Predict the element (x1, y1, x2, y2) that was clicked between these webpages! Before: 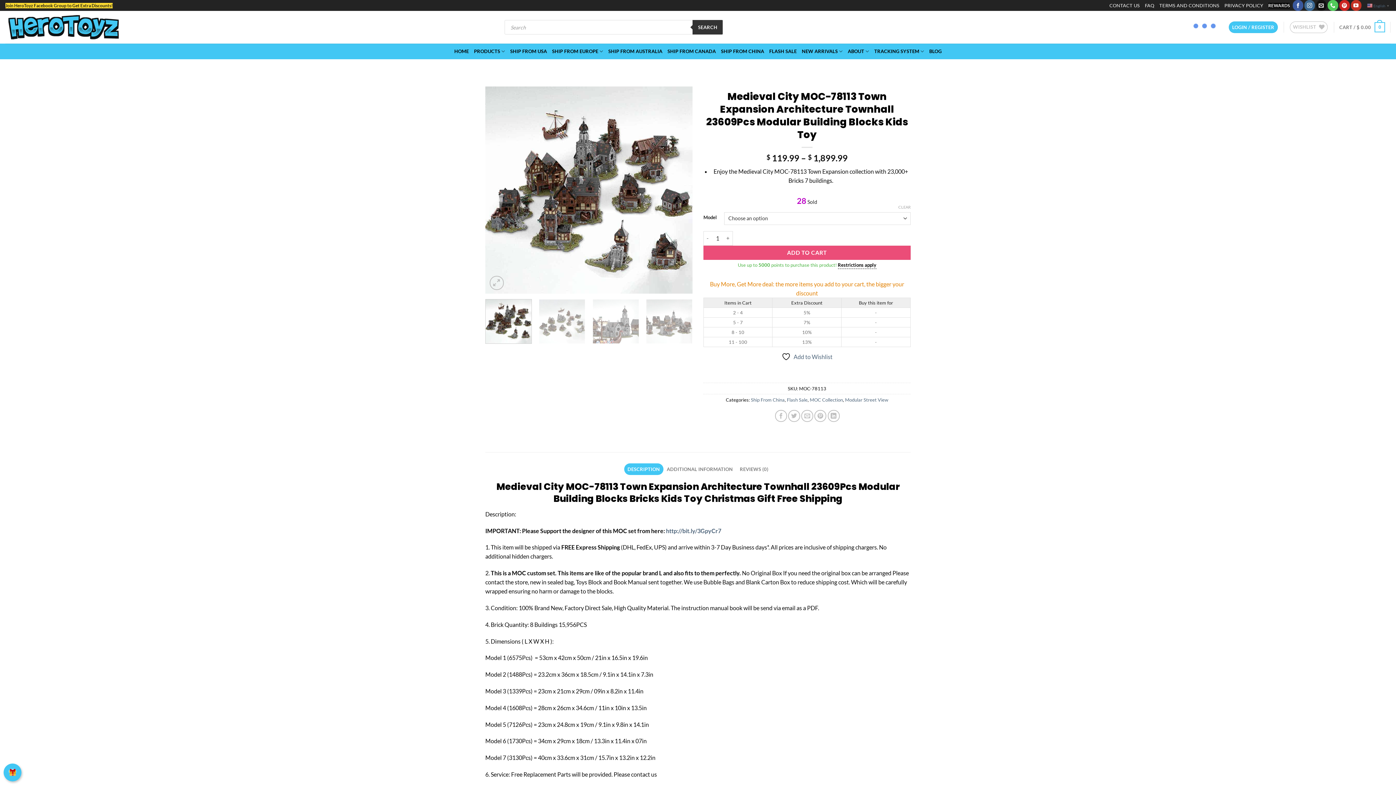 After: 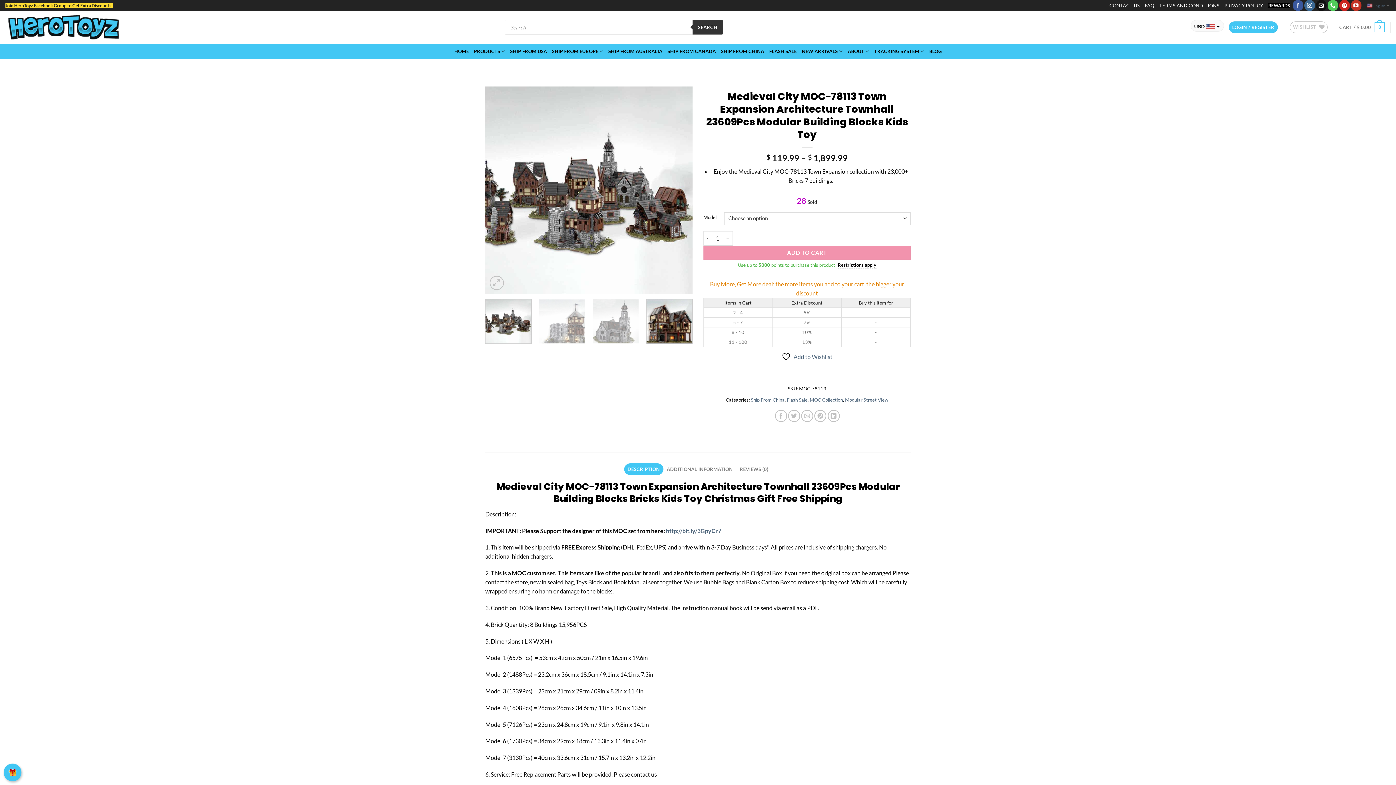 Action: bbox: (646, 299, 692, 343)